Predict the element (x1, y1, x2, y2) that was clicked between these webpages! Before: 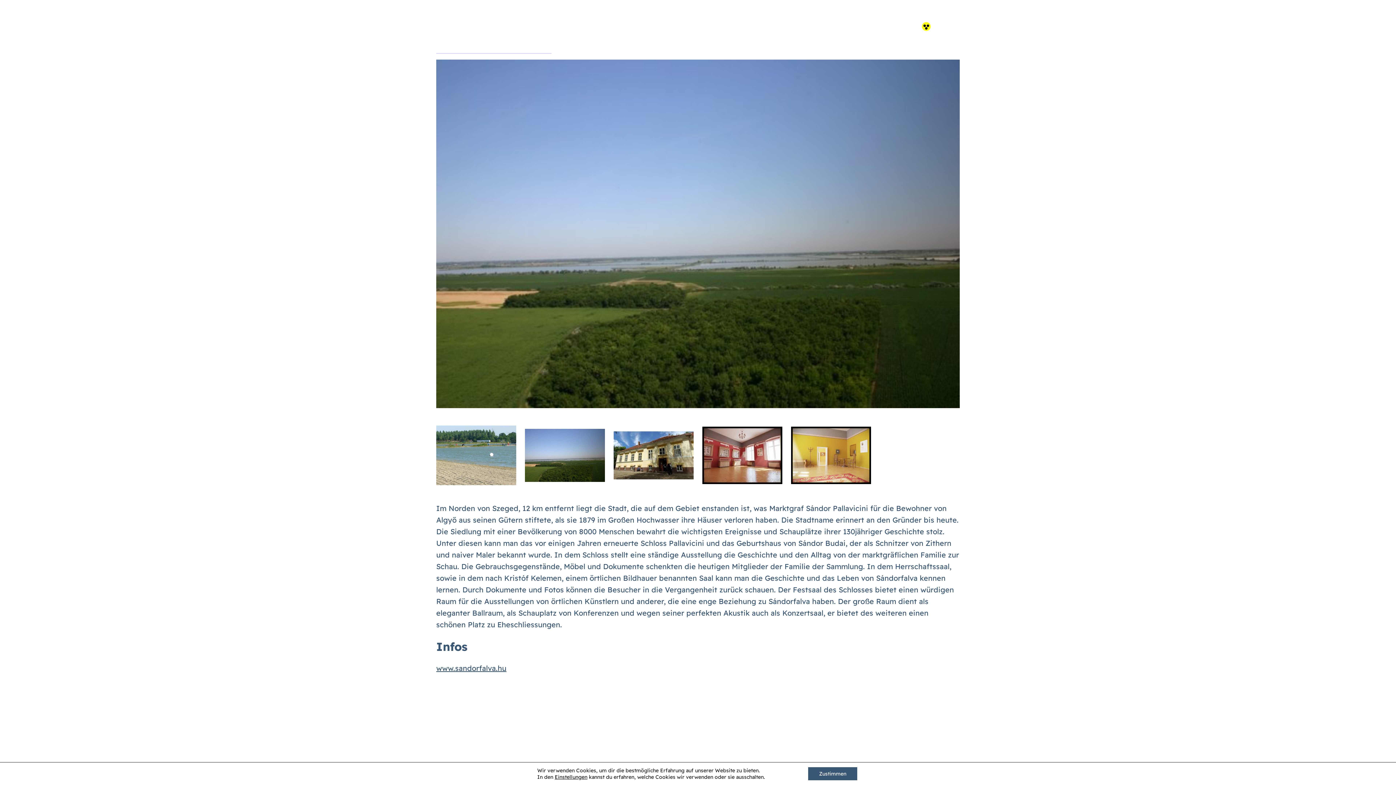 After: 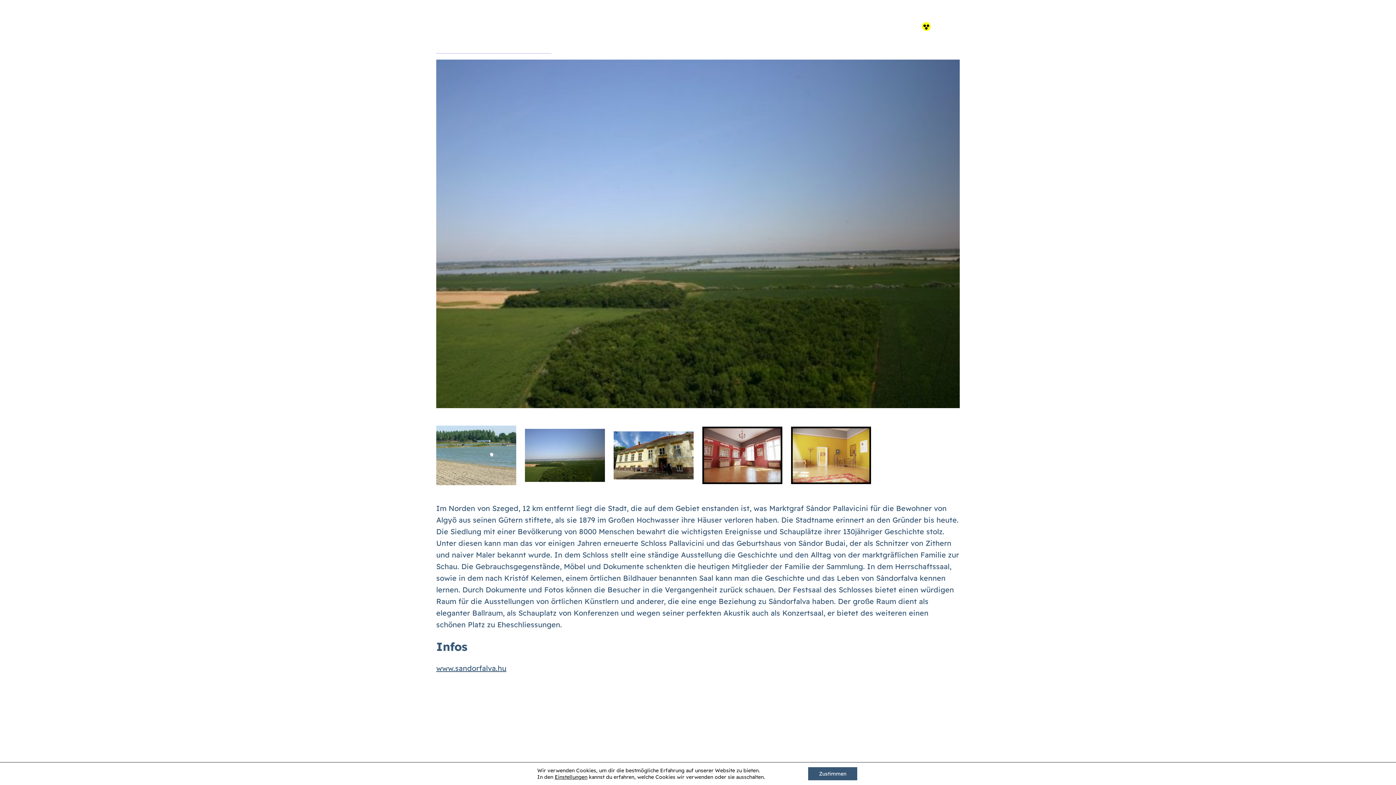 Action: label: LinkedIn bbox: (836, 22, 845, 30)